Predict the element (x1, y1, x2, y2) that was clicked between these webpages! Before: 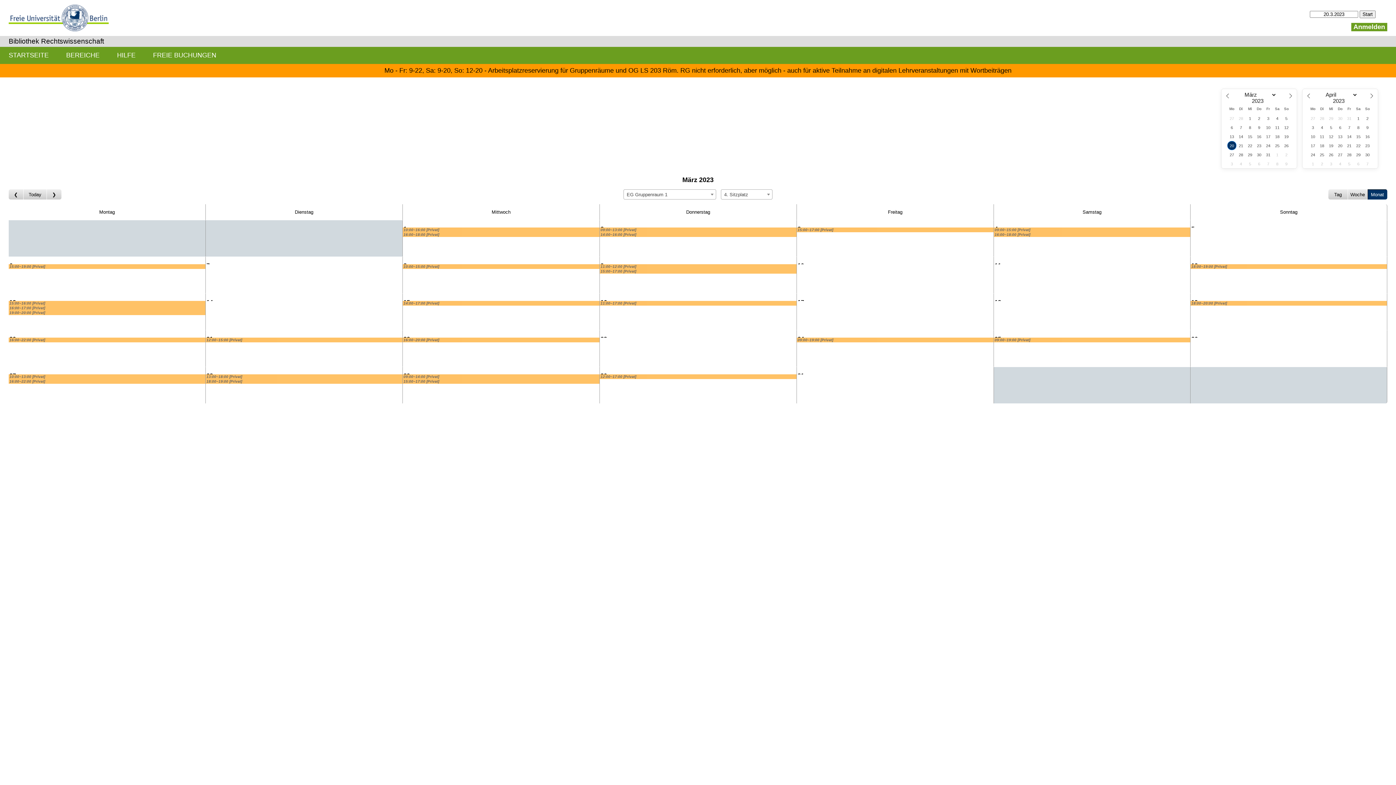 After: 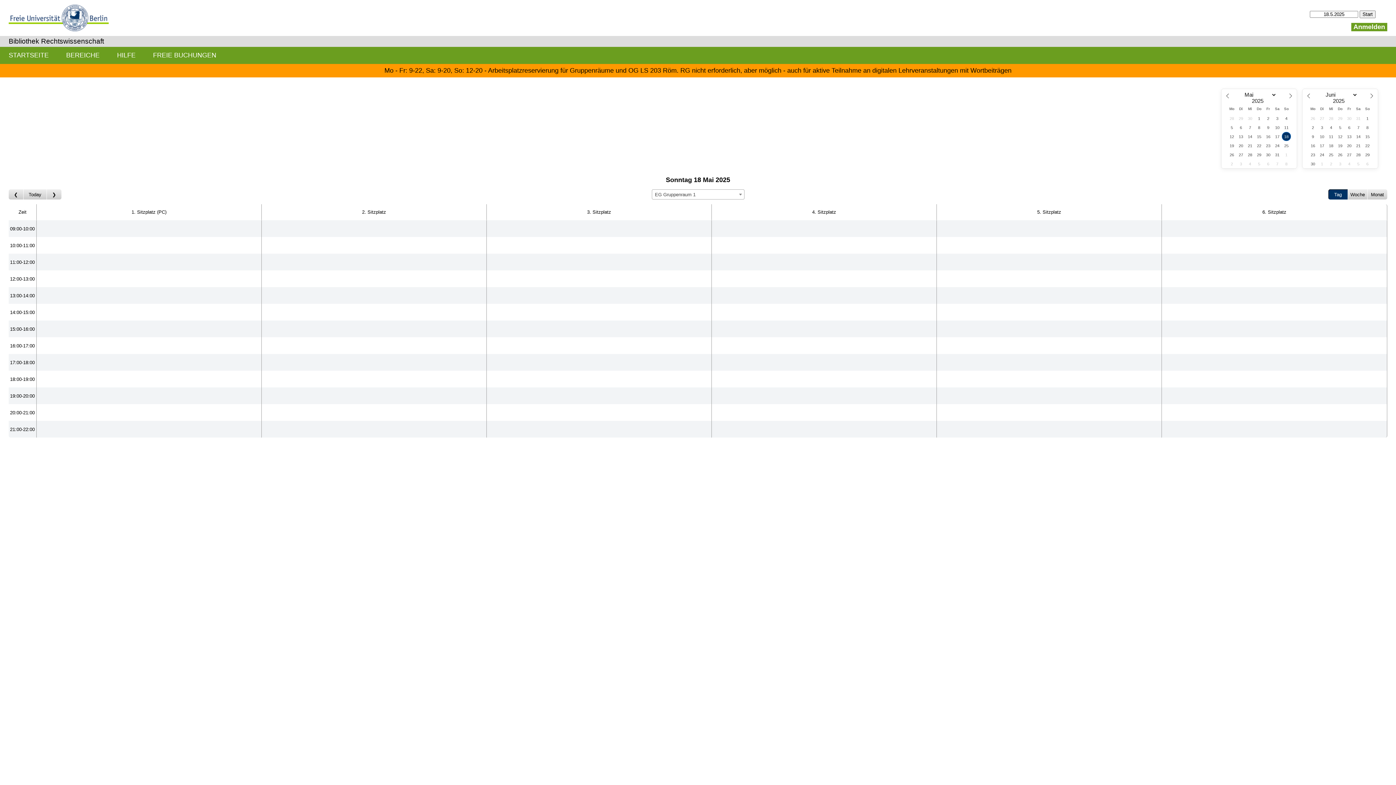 Action: bbox: (8, 37, 104, 45) label: Bibliothek Rechtswissenschaft